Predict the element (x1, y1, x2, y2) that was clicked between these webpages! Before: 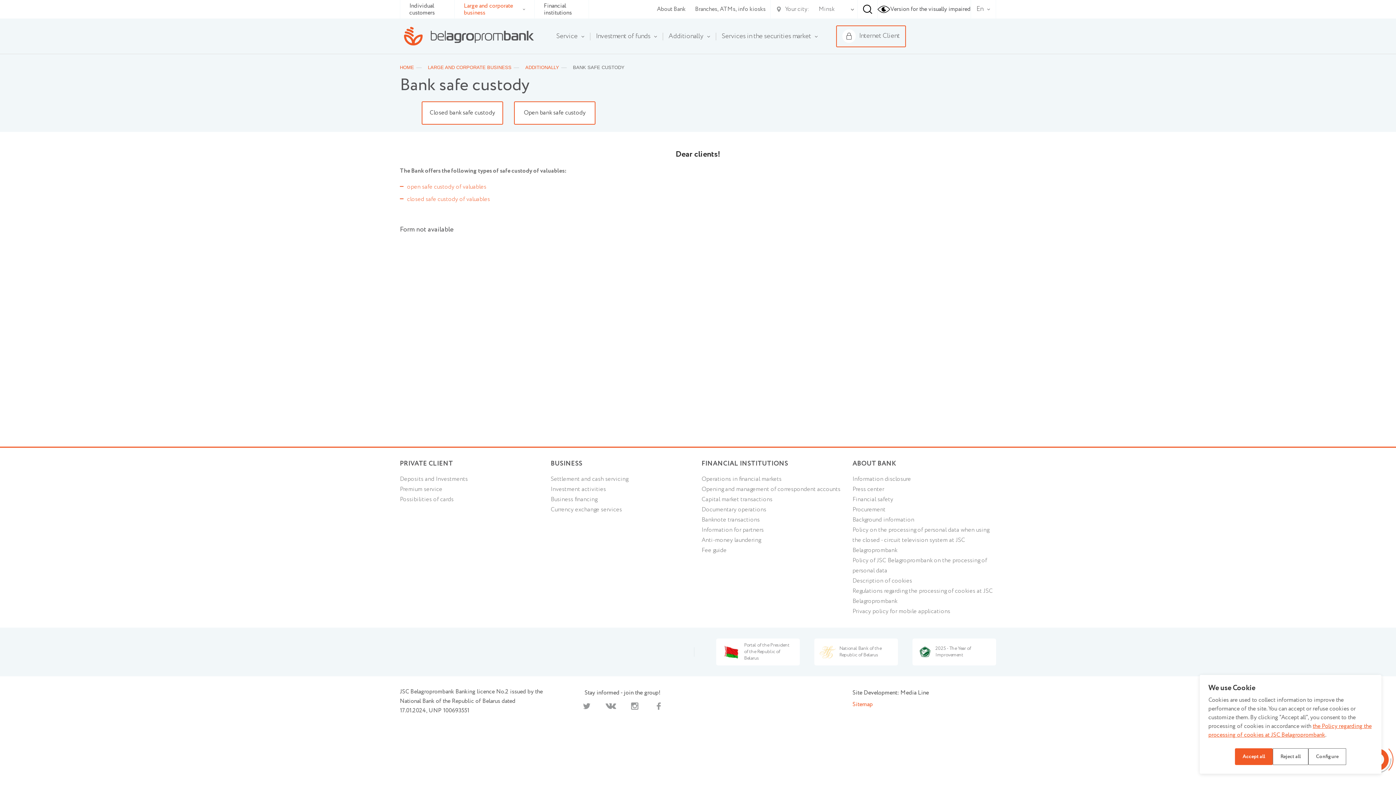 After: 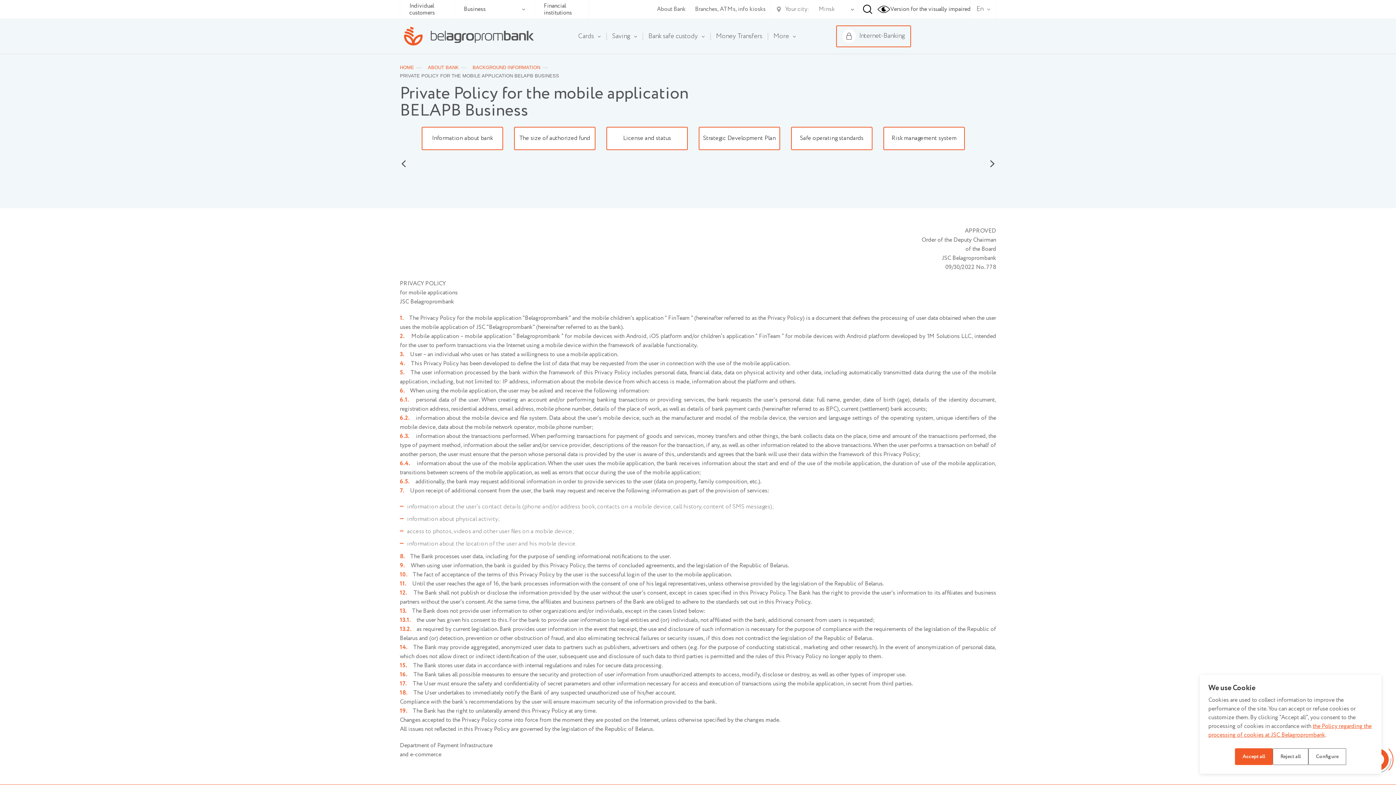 Action: label: Privacy policy for mobile applications bbox: (852, 606, 950, 617)